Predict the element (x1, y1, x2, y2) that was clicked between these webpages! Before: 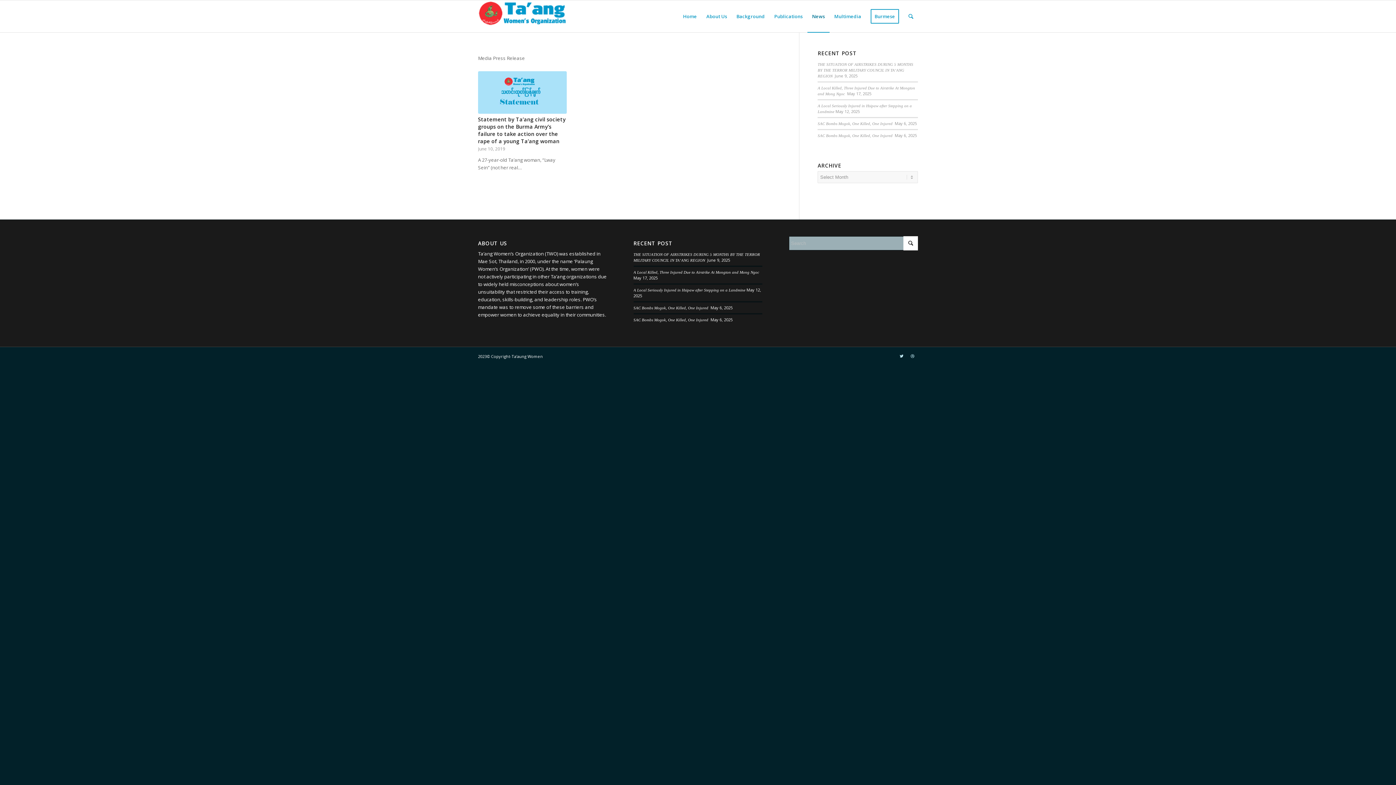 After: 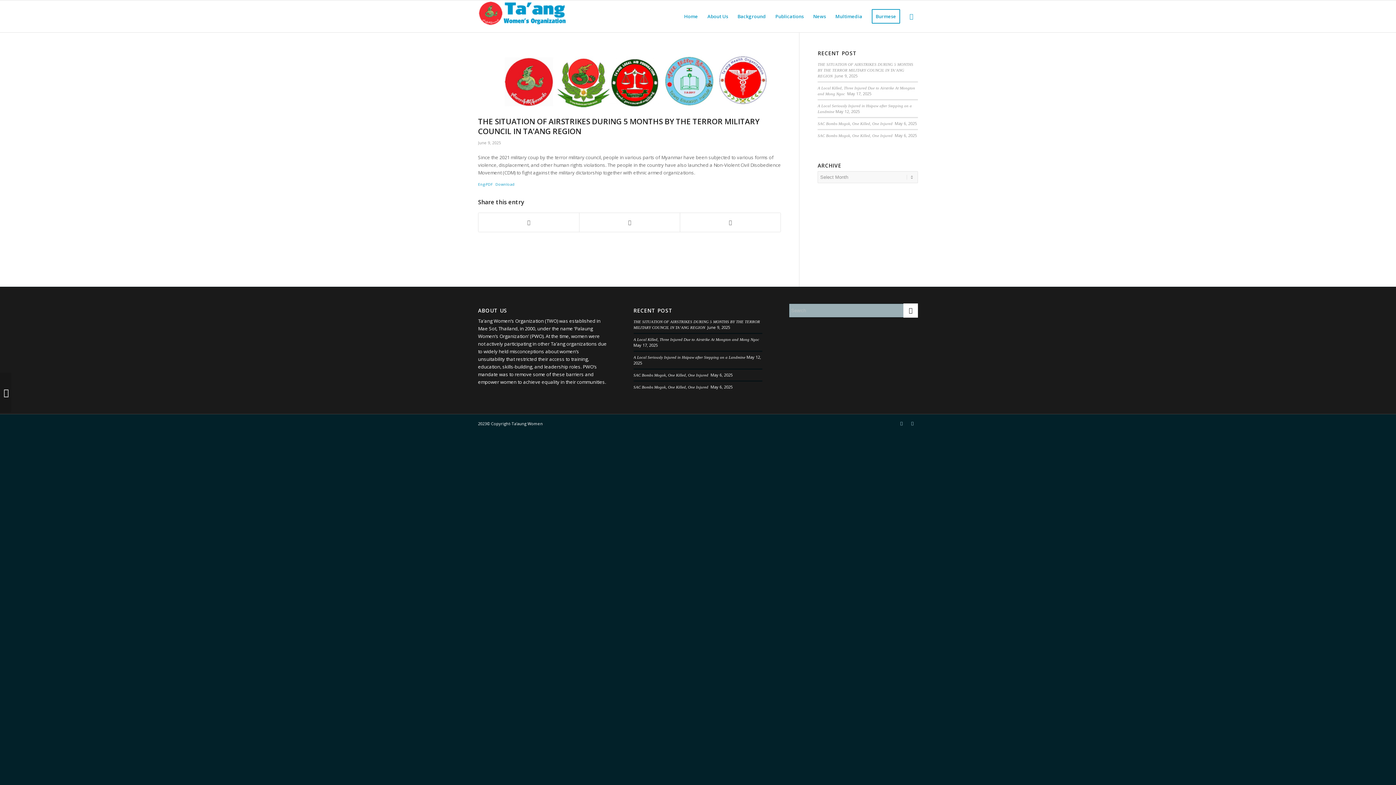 Action: bbox: (817, 62, 913, 78) label: THE SITUATION OF AIRSTRIKES DURING 5 MONTHS BY THE TERROR MILITARY COUNCIL IN TA’ANG REGION 